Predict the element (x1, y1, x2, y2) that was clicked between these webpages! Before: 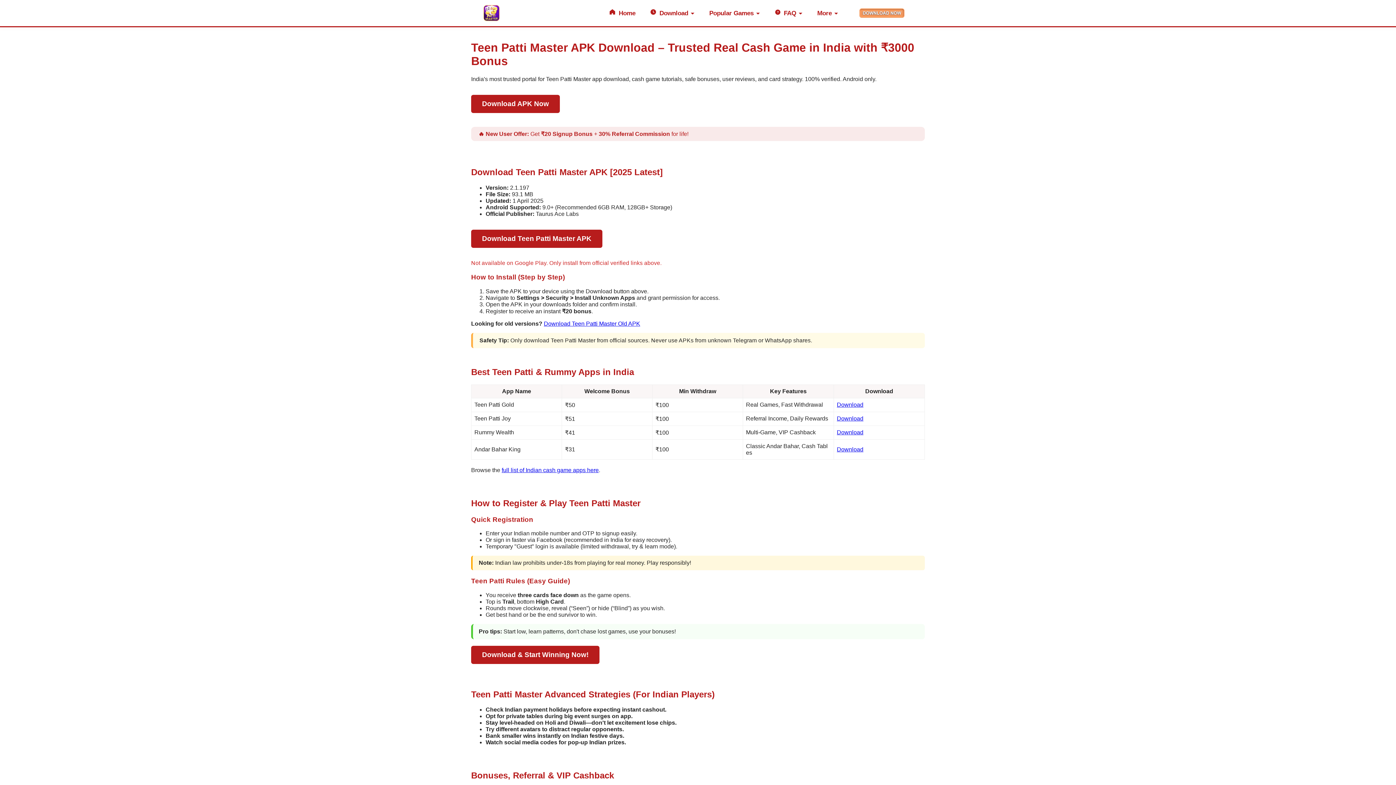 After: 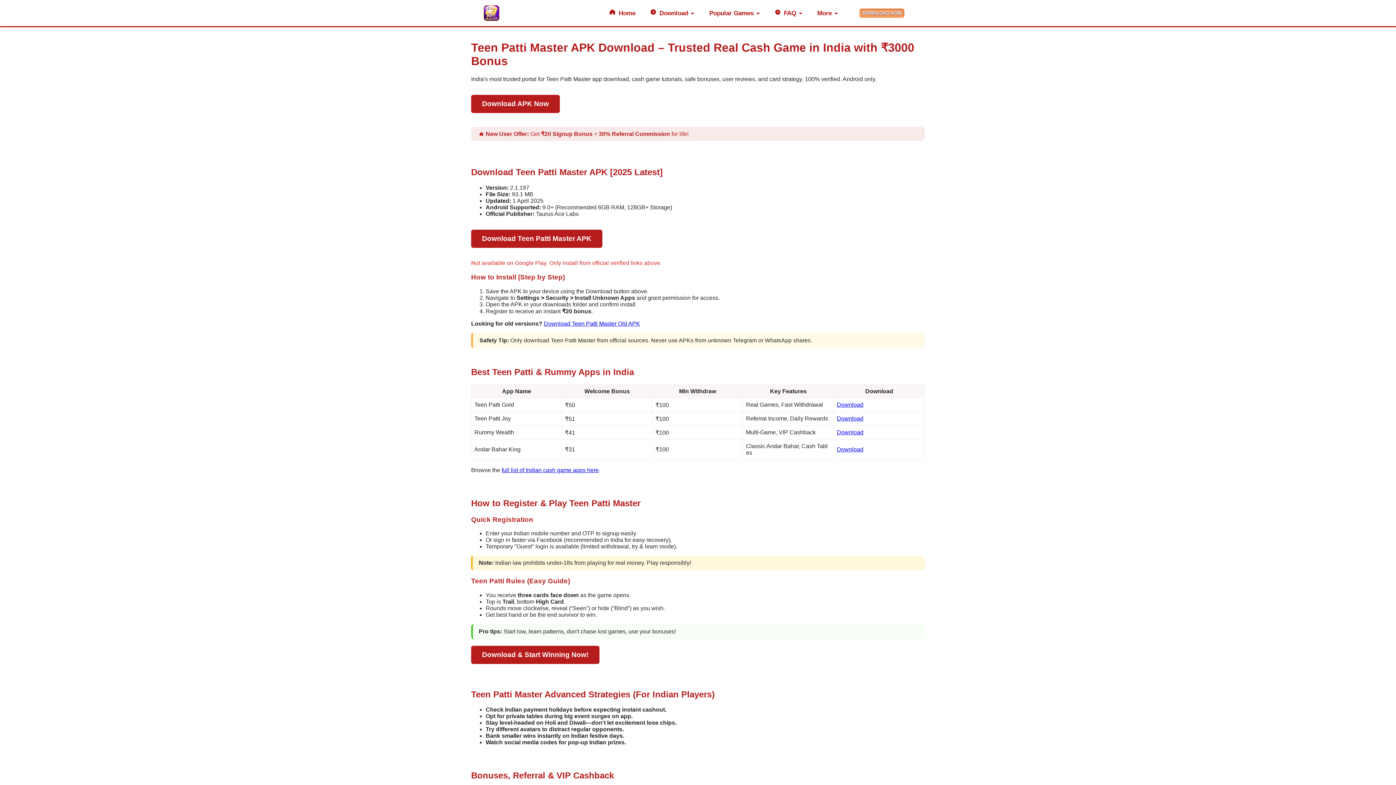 Action: bbox: (483, 5, 499, 21)